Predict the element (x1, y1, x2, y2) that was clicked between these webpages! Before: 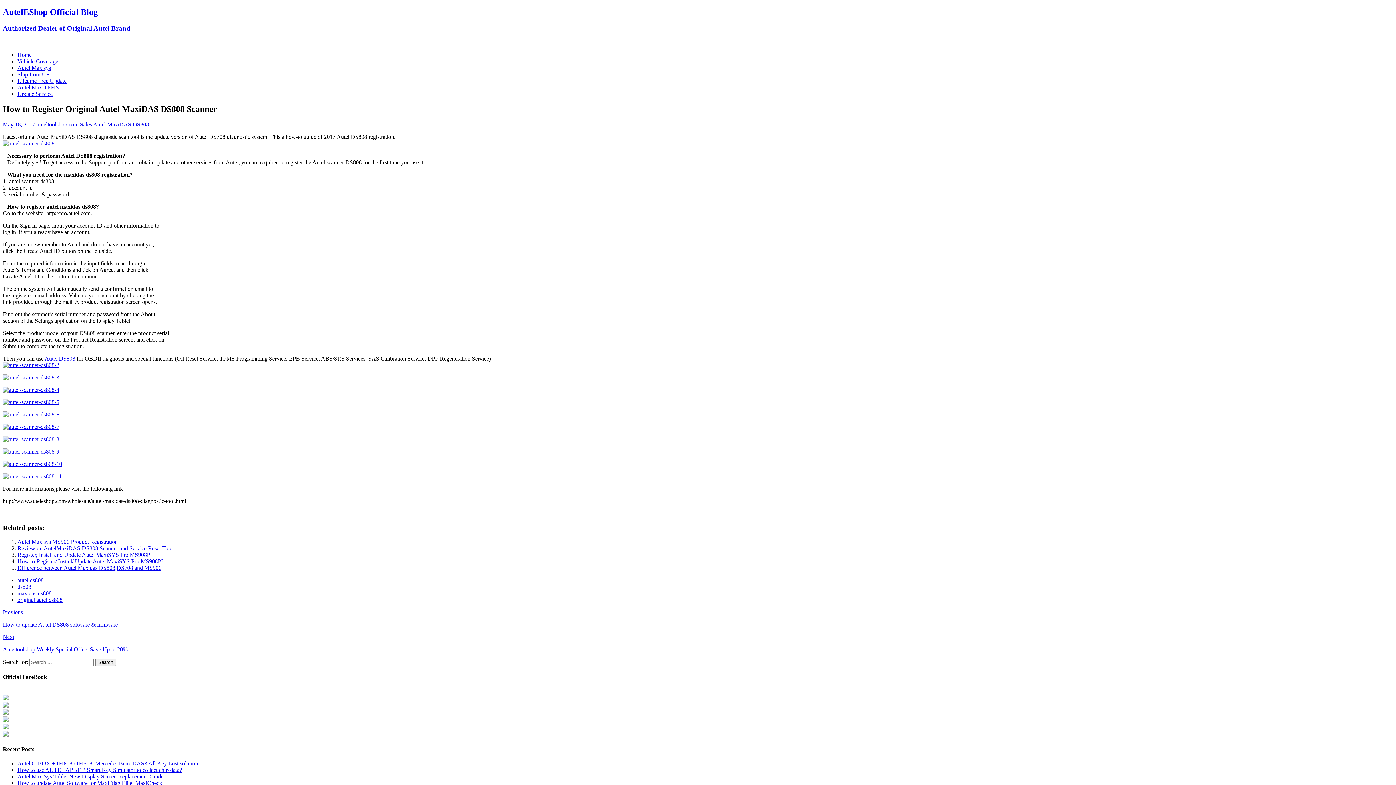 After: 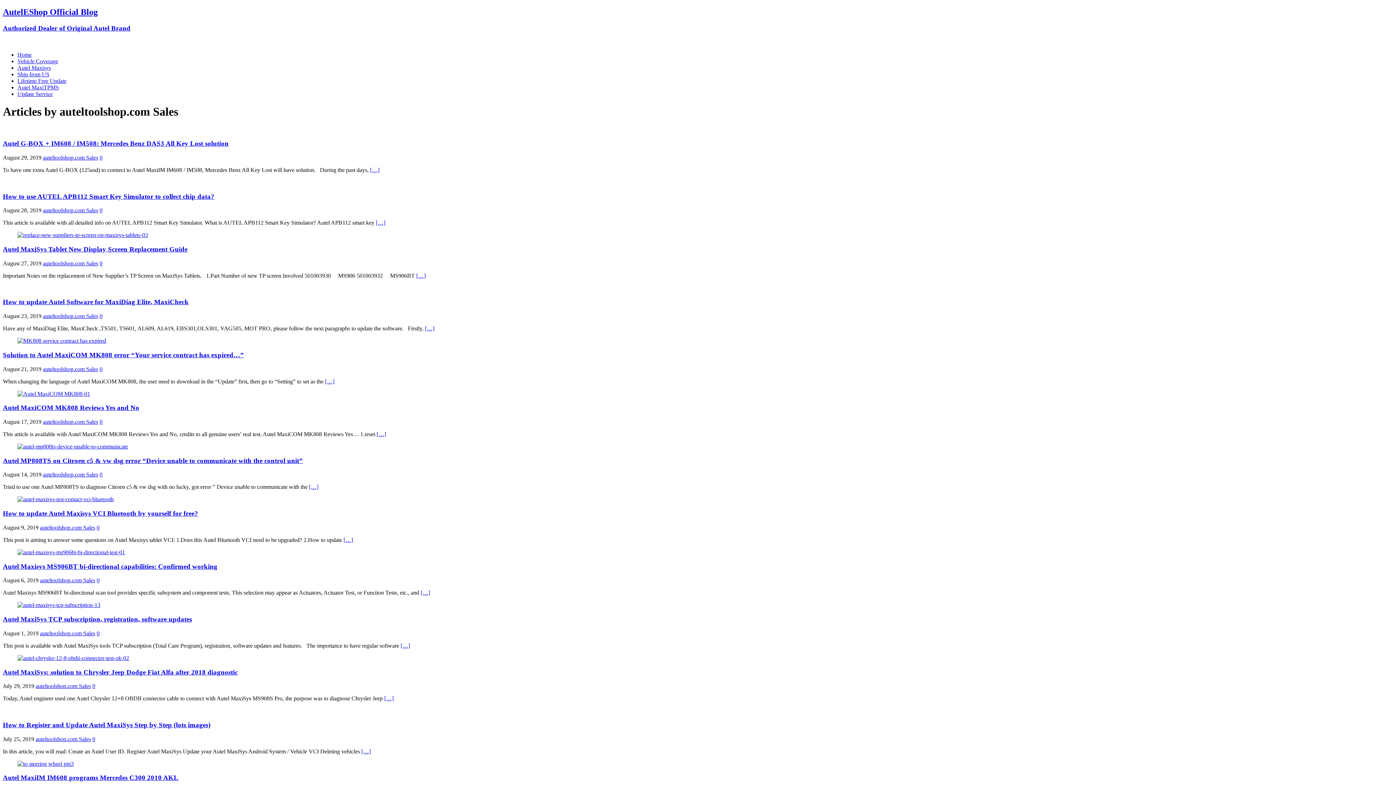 Action: label: auteltoolshop.com Sales bbox: (36, 121, 92, 127)